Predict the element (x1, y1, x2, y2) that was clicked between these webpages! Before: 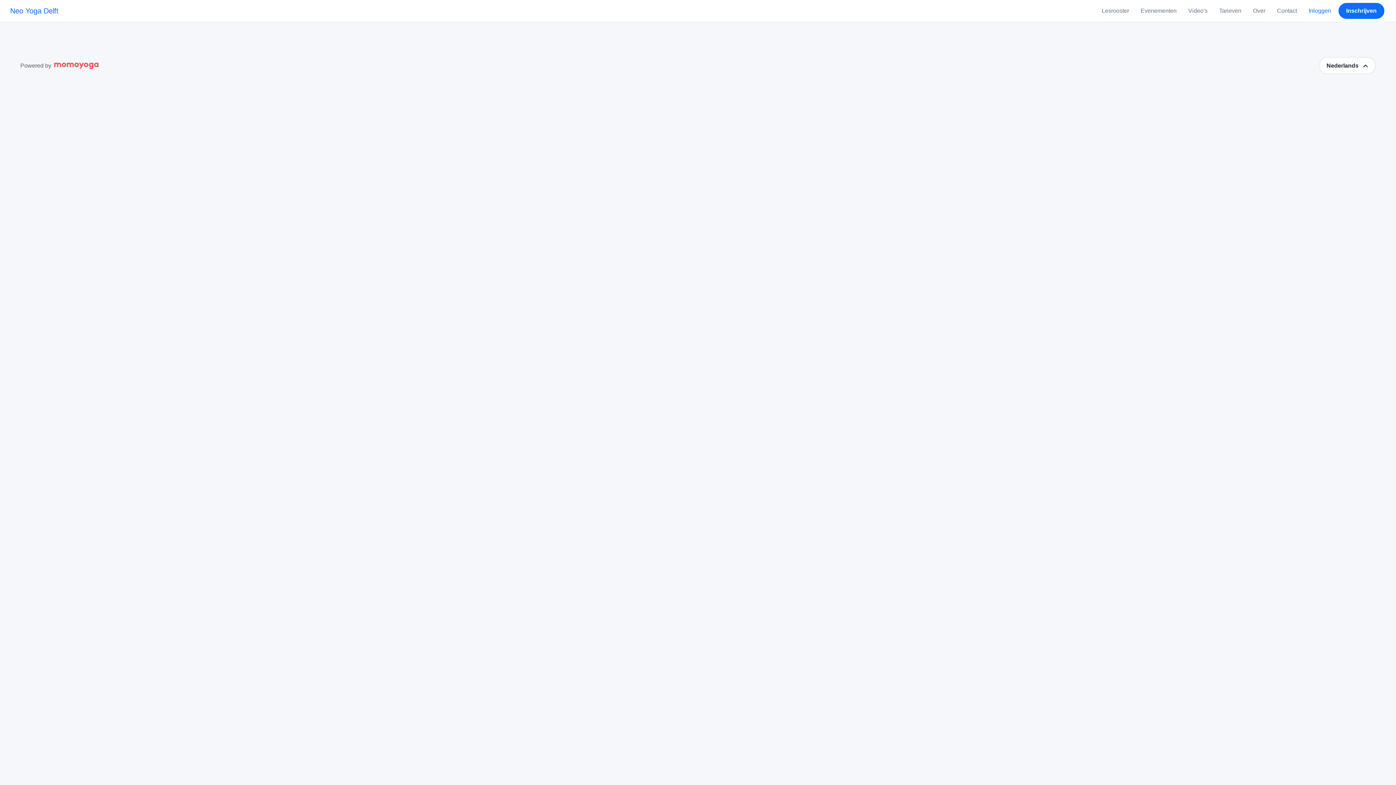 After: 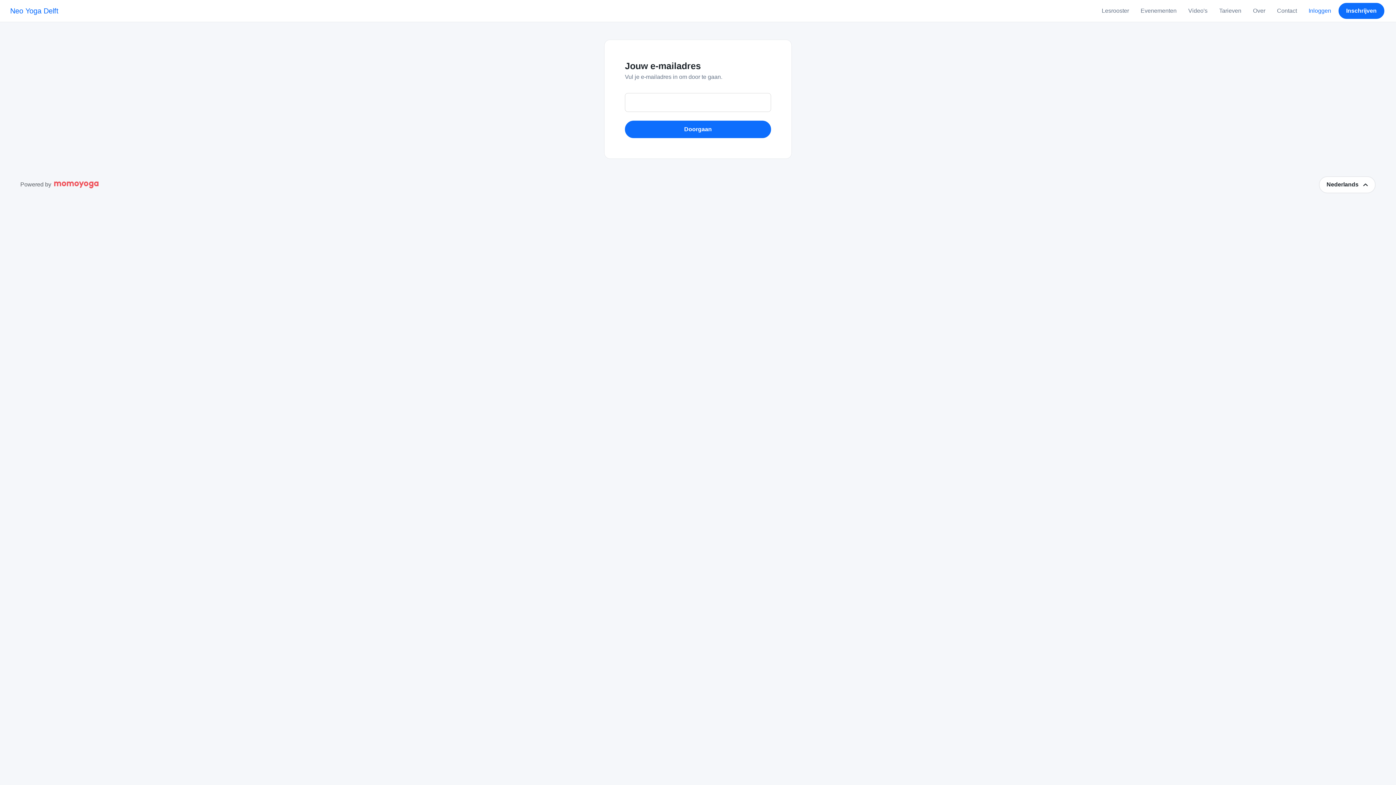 Action: label: Inschrijven bbox: (1338, 2, 1384, 18)